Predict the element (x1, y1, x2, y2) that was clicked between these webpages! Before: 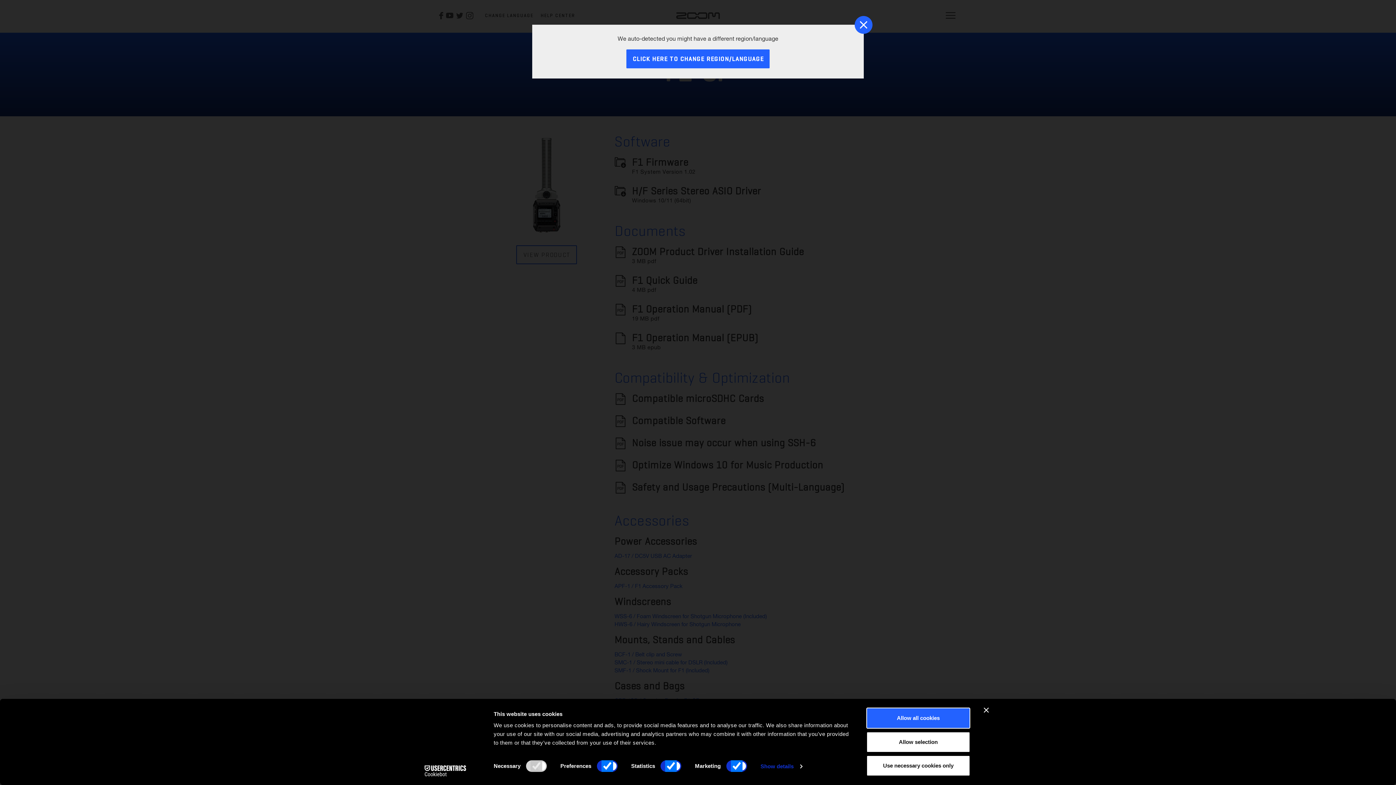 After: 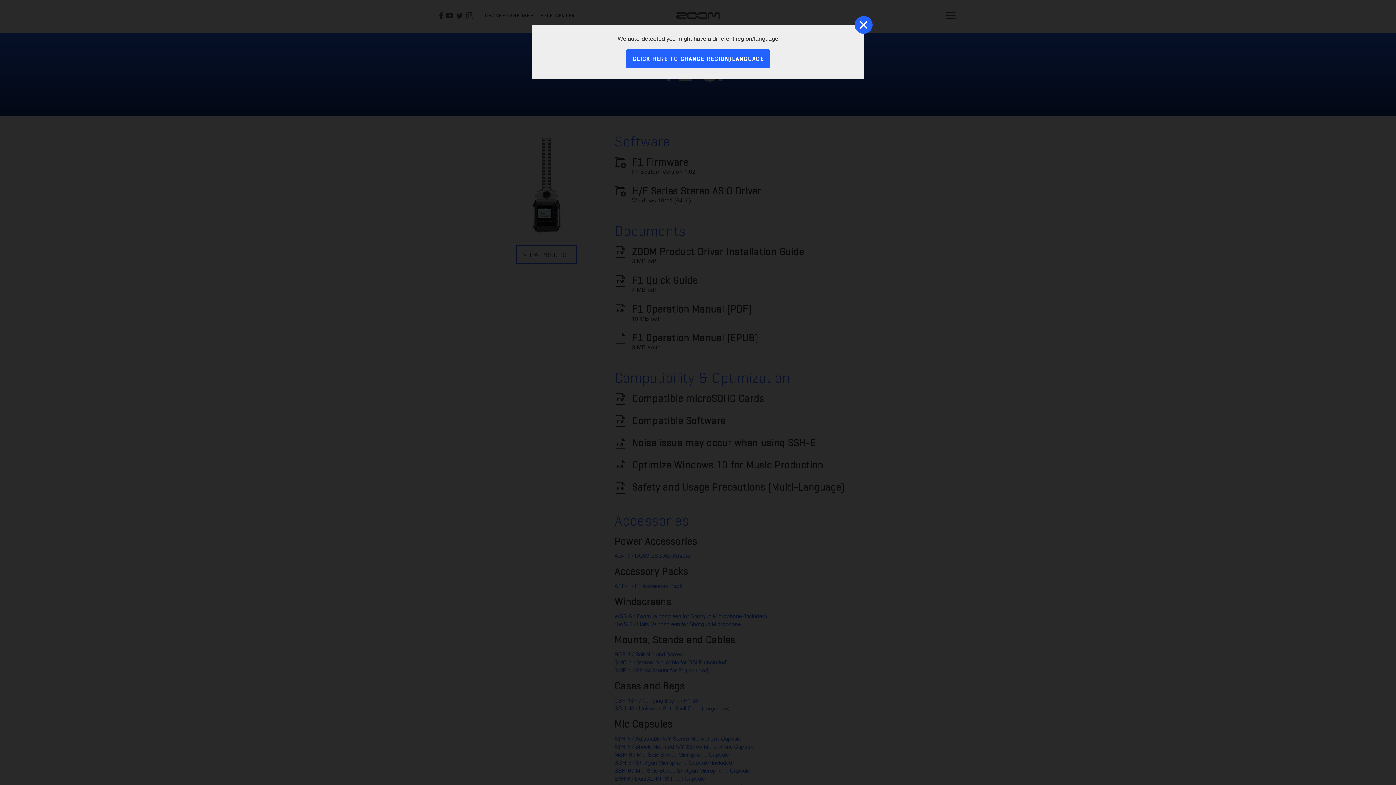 Action: bbox: (866, 708, 970, 729) label: Allow all cookies